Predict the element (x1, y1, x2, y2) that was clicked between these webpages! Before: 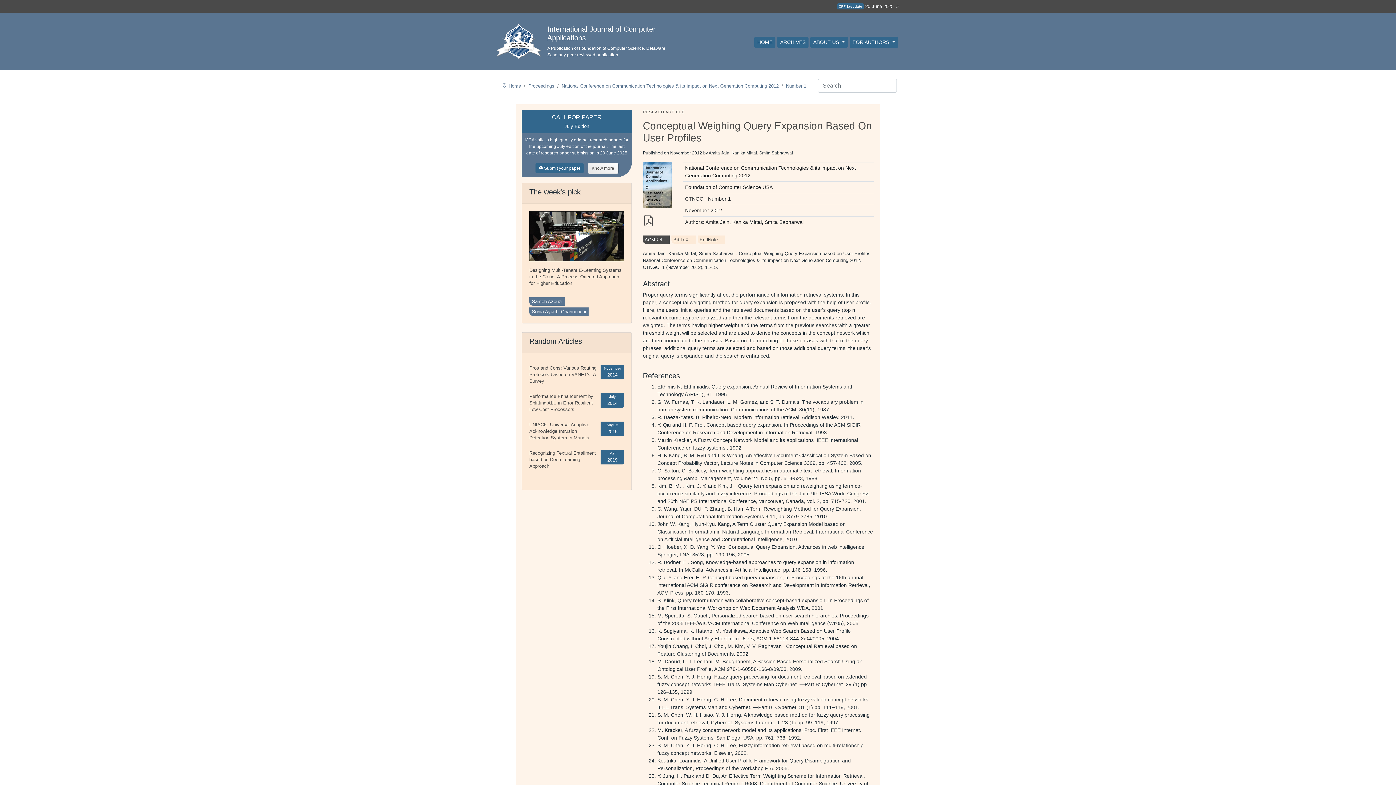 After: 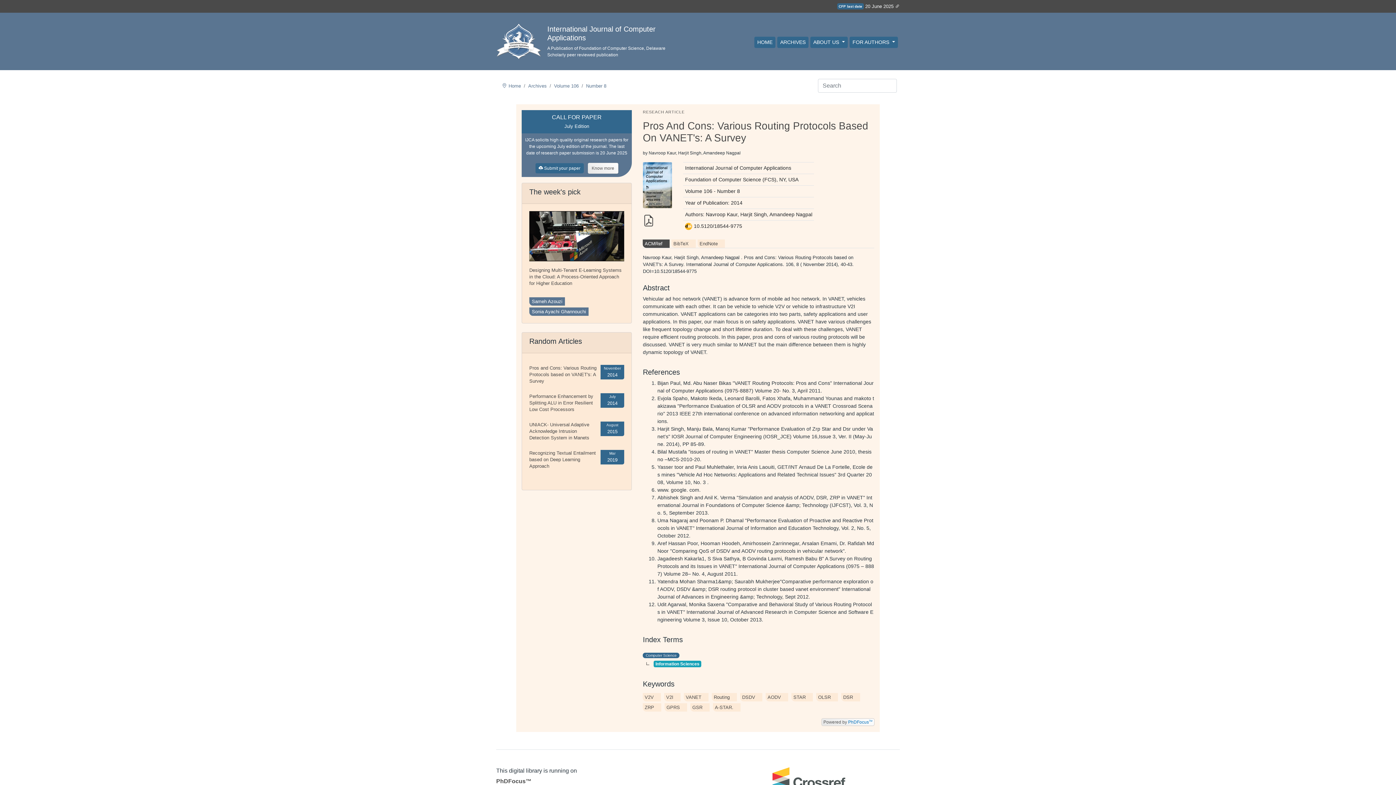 Action: bbox: (529, 365, 596, 384) label: Pros and Cons: Various Routing Protocols based on VANET's: A Survey